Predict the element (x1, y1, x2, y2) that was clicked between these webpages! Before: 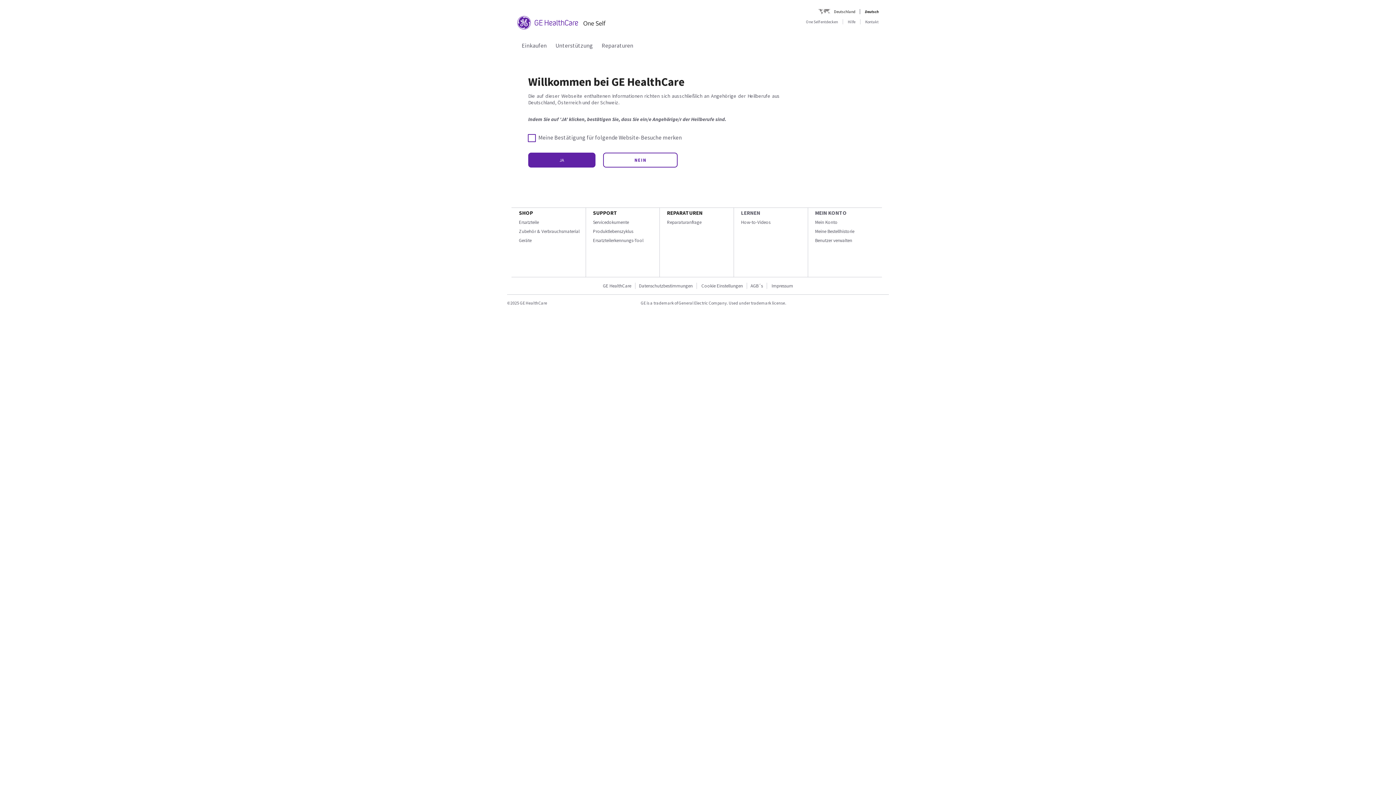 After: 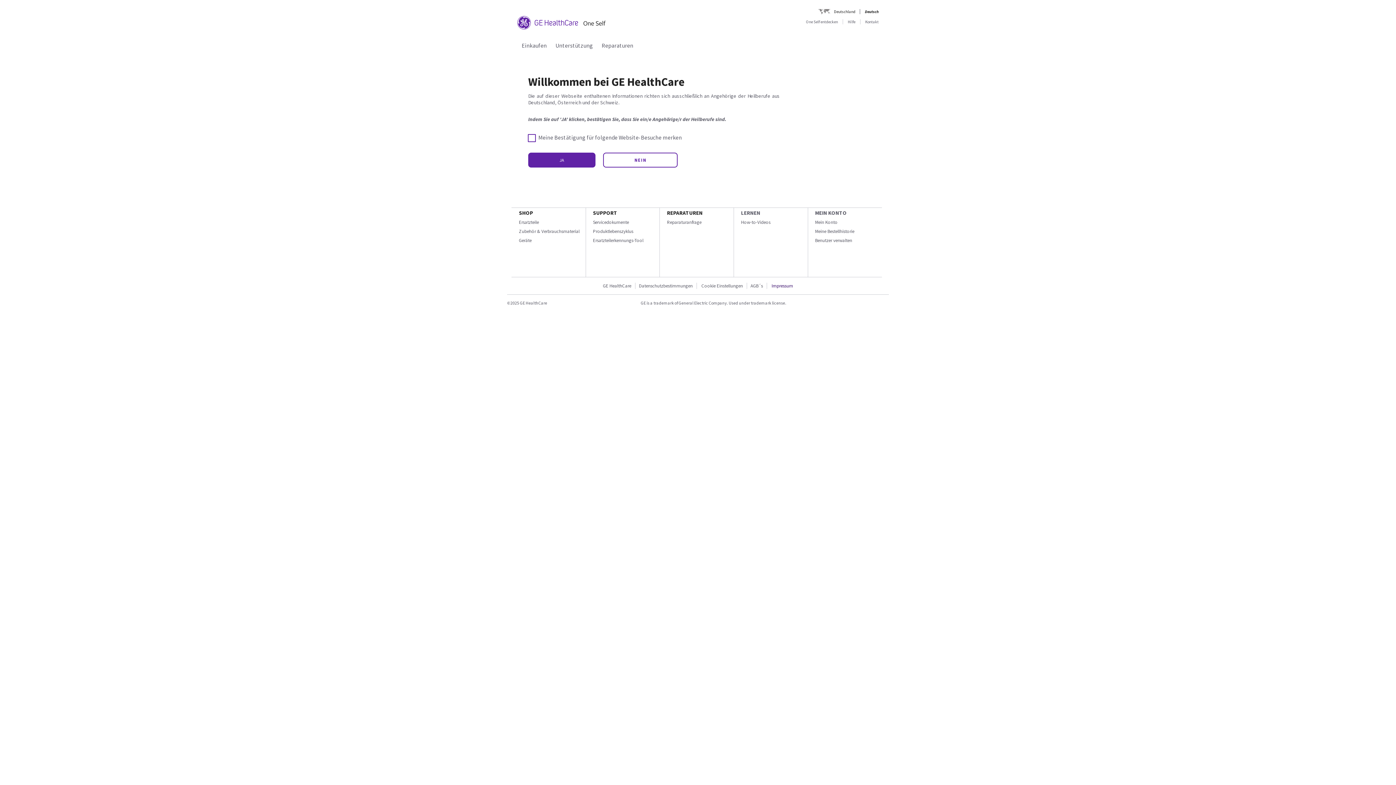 Action: label: Impressum bbox: (768, 283, 796, 289)